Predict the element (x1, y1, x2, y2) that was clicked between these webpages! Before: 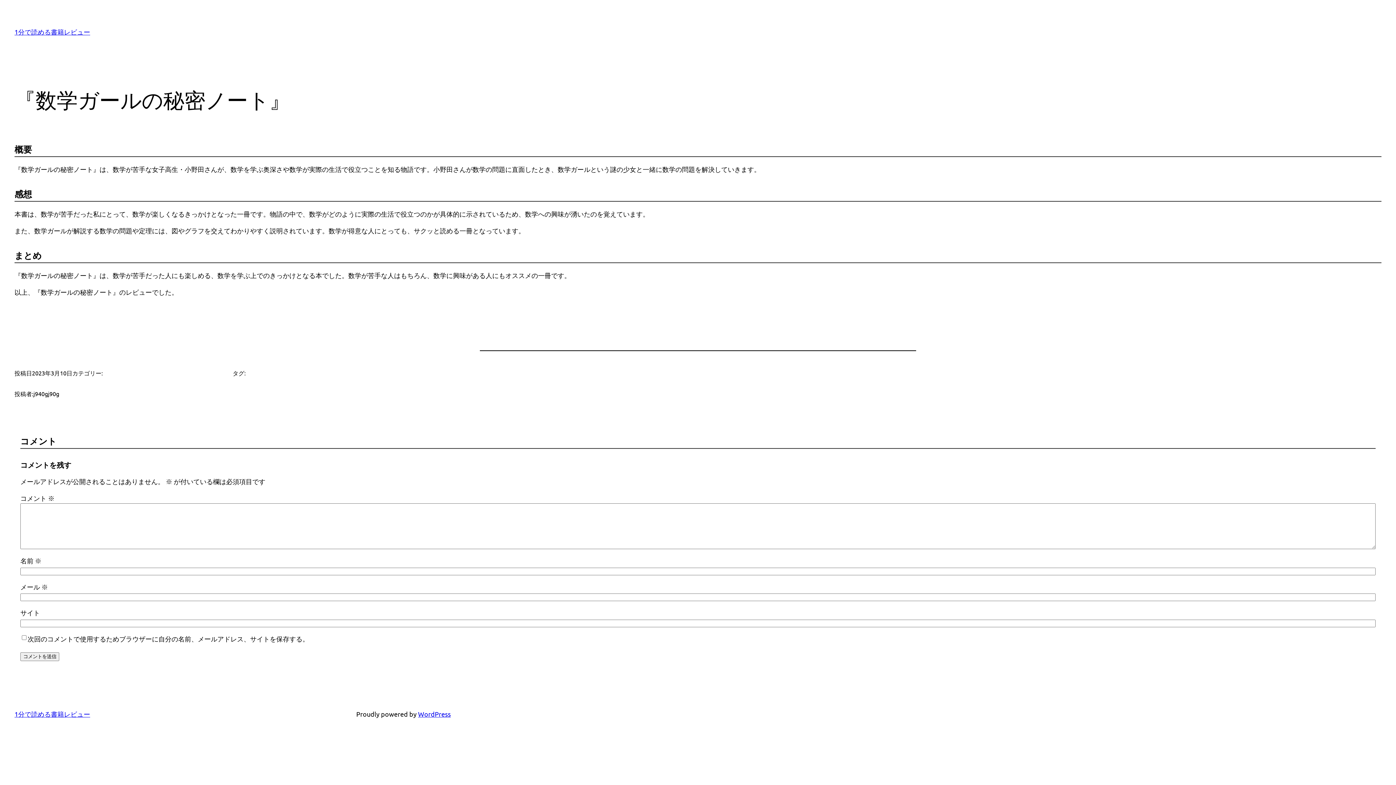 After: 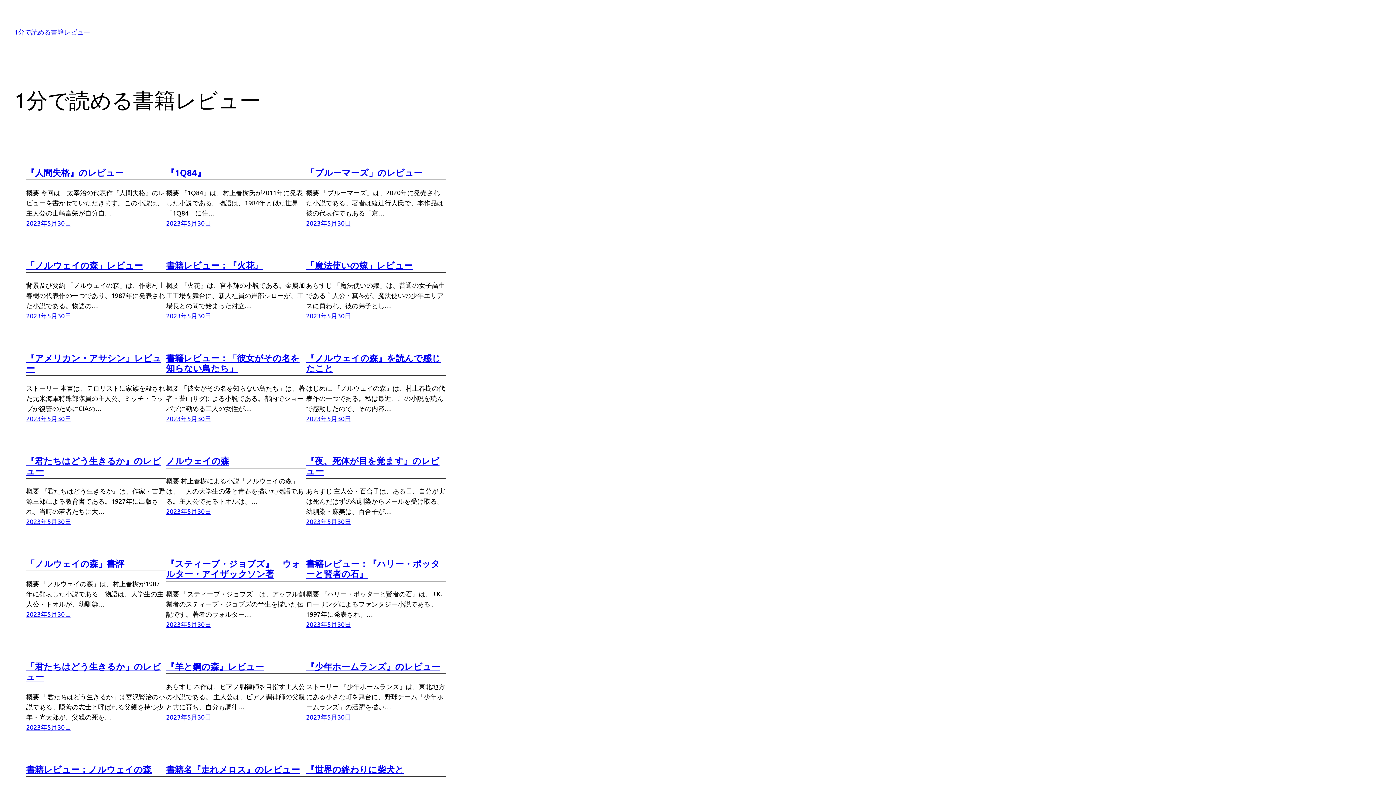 Action: bbox: (14, 710, 90, 718) label: 1分で読める書籍レビュー